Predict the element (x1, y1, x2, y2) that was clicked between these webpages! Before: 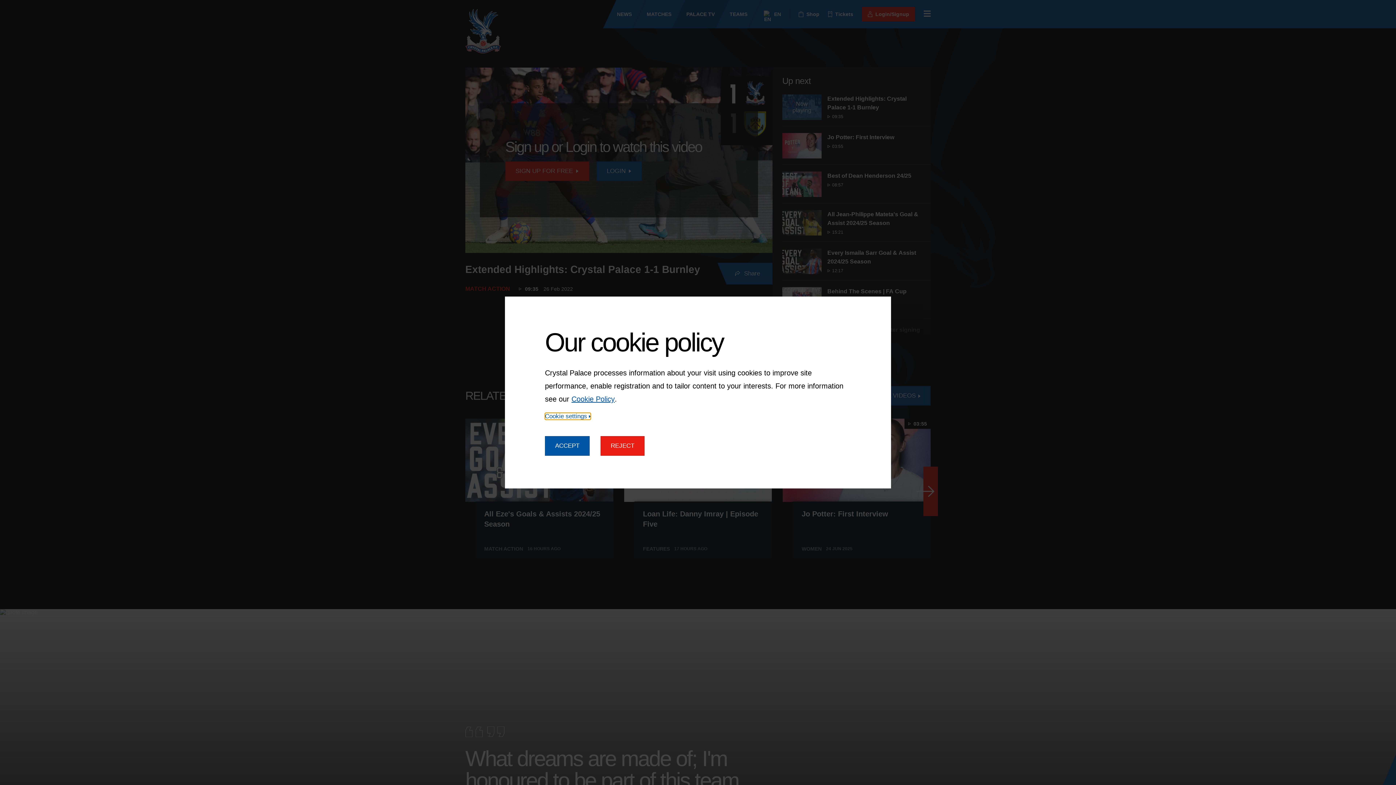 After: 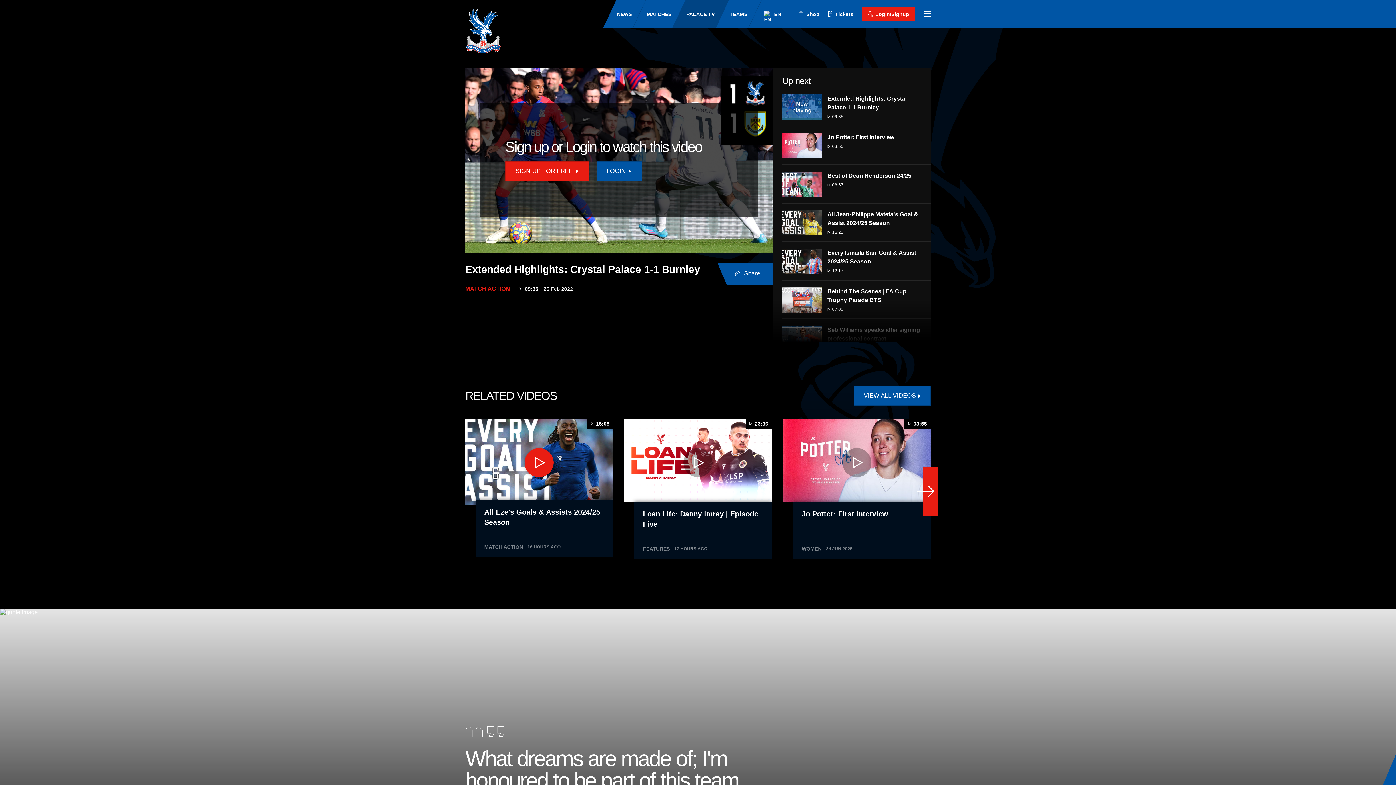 Action: label: ACCEPT bbox: (545, 436, 589, 456)